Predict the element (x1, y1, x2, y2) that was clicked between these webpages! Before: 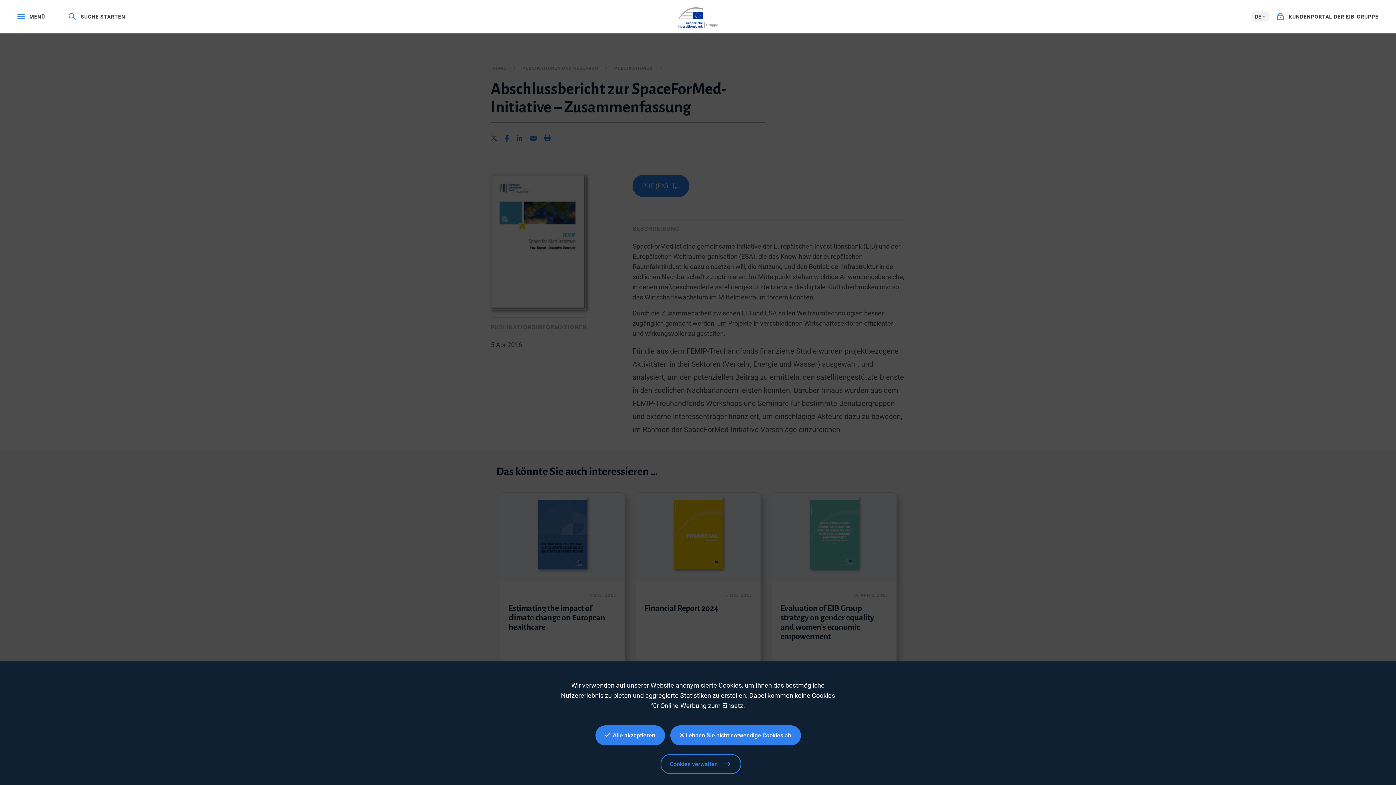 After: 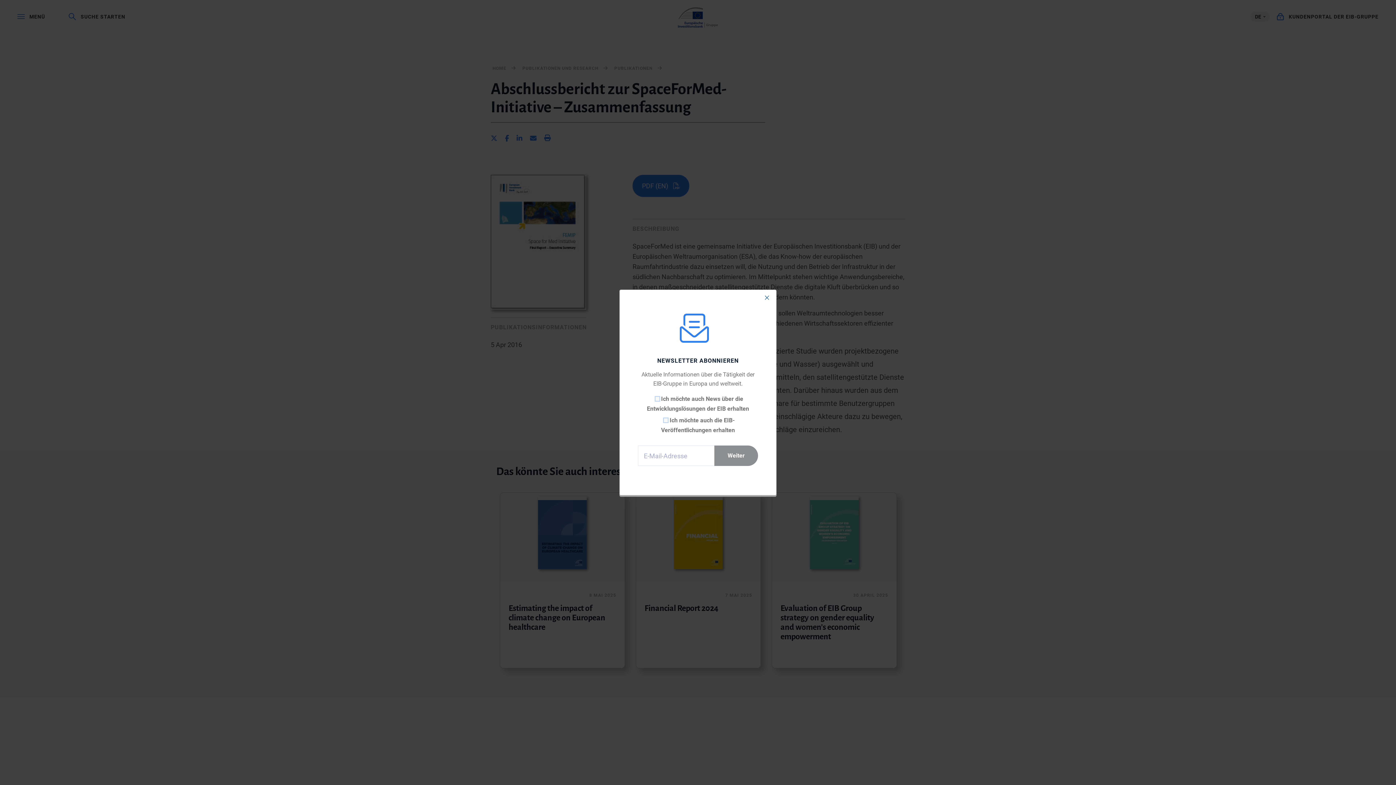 Action: bbox: (595, 725, 664, 745) label:   Alle akzeptieren